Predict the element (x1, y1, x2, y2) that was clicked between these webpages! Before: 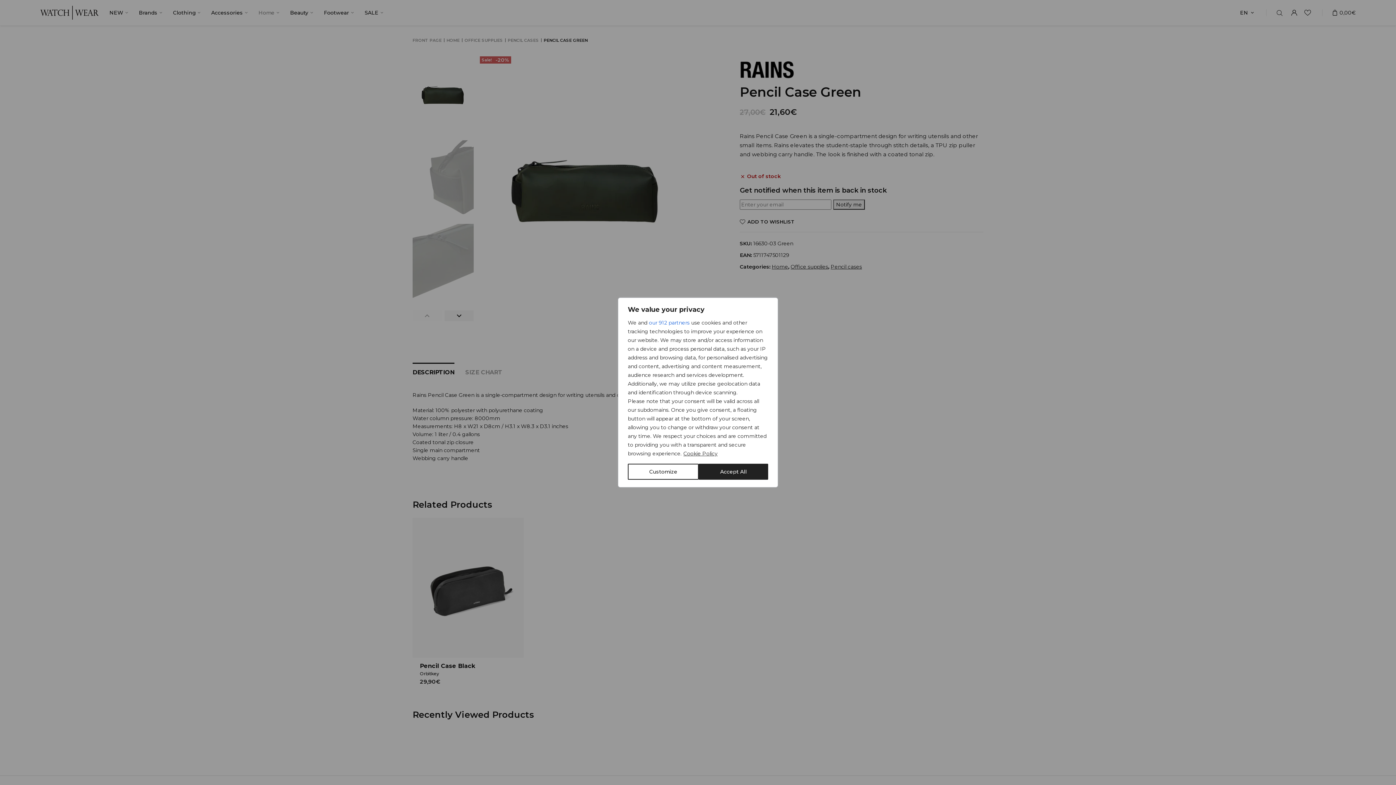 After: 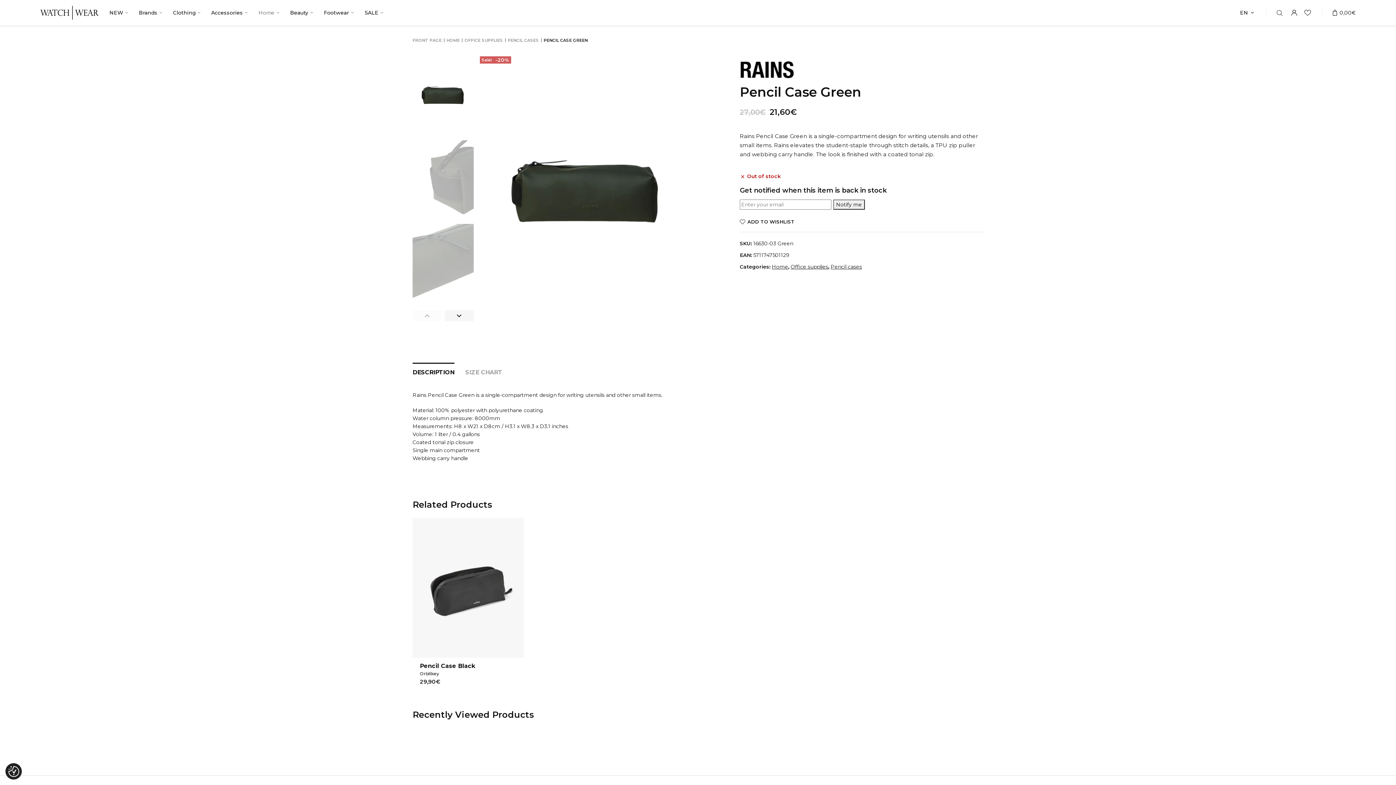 Action: bbox: (698, 464, 768, 480) label: Accept All